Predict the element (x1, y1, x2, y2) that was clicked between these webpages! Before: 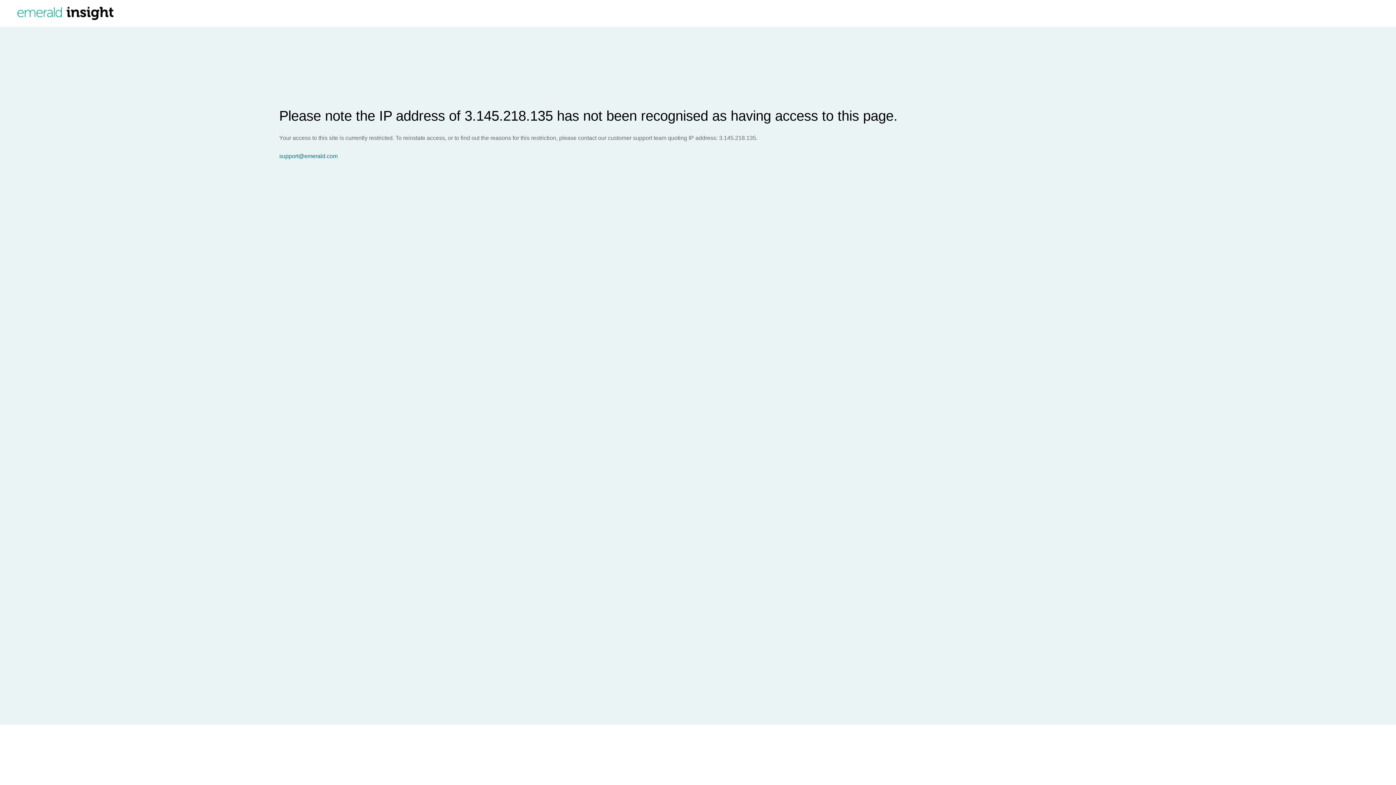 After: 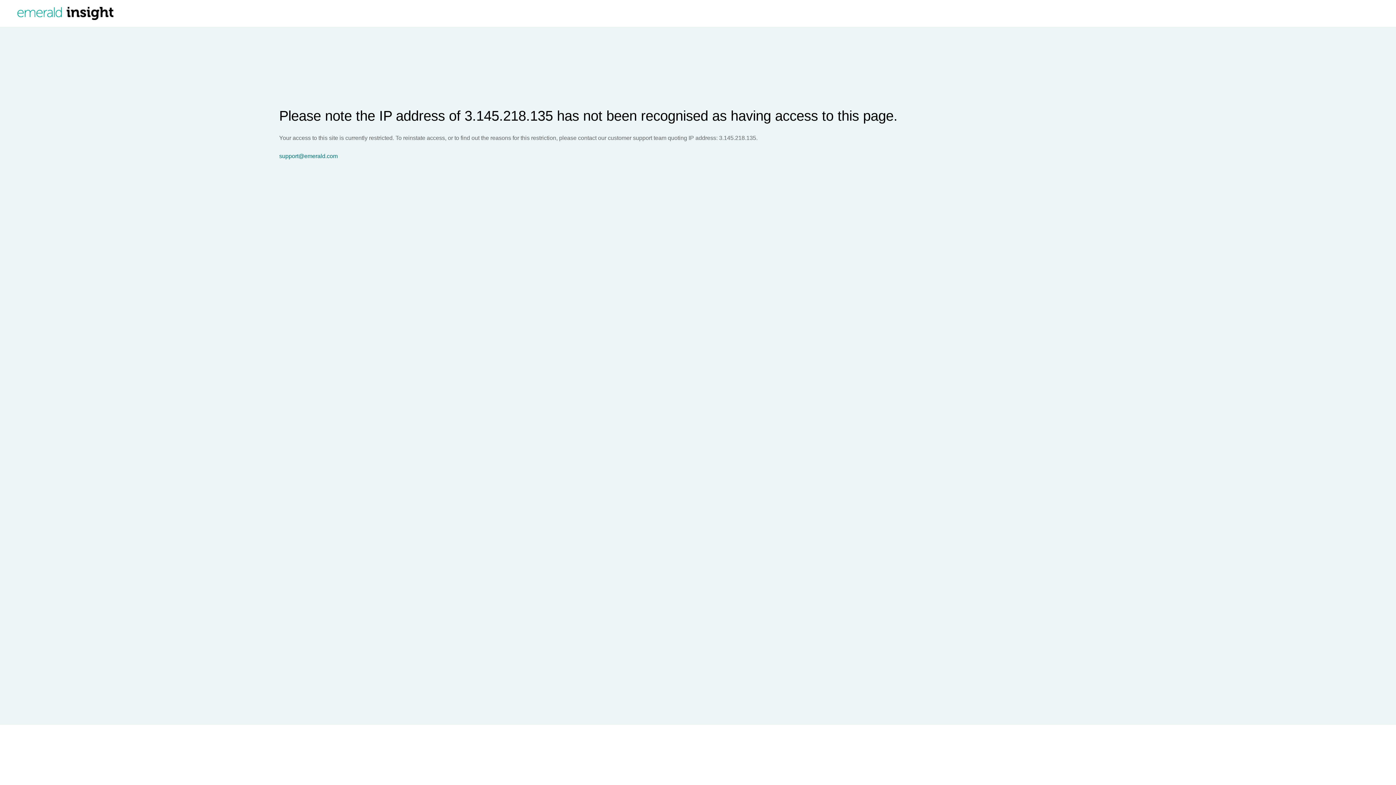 Action: bbox: (279, 153, 1396, 159) label: support@emerald.com